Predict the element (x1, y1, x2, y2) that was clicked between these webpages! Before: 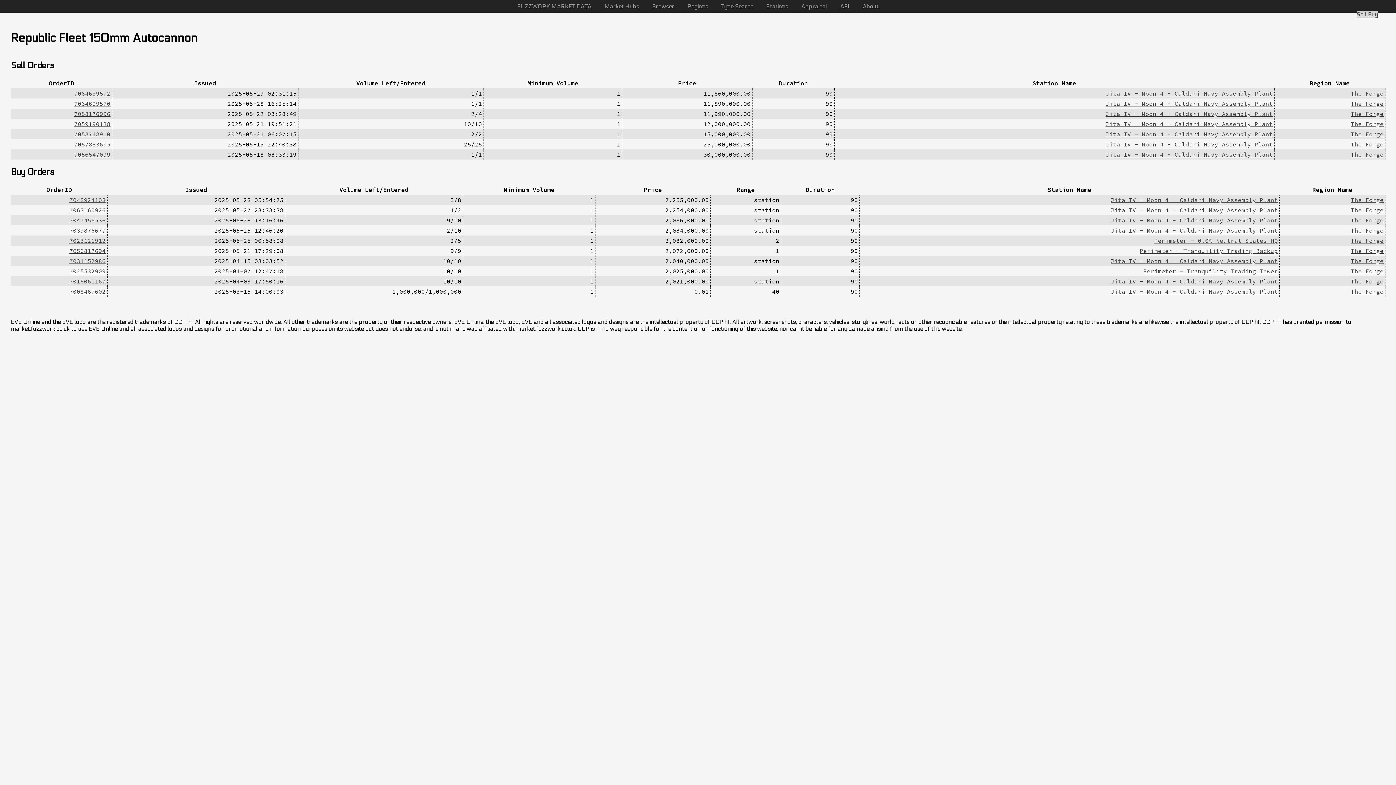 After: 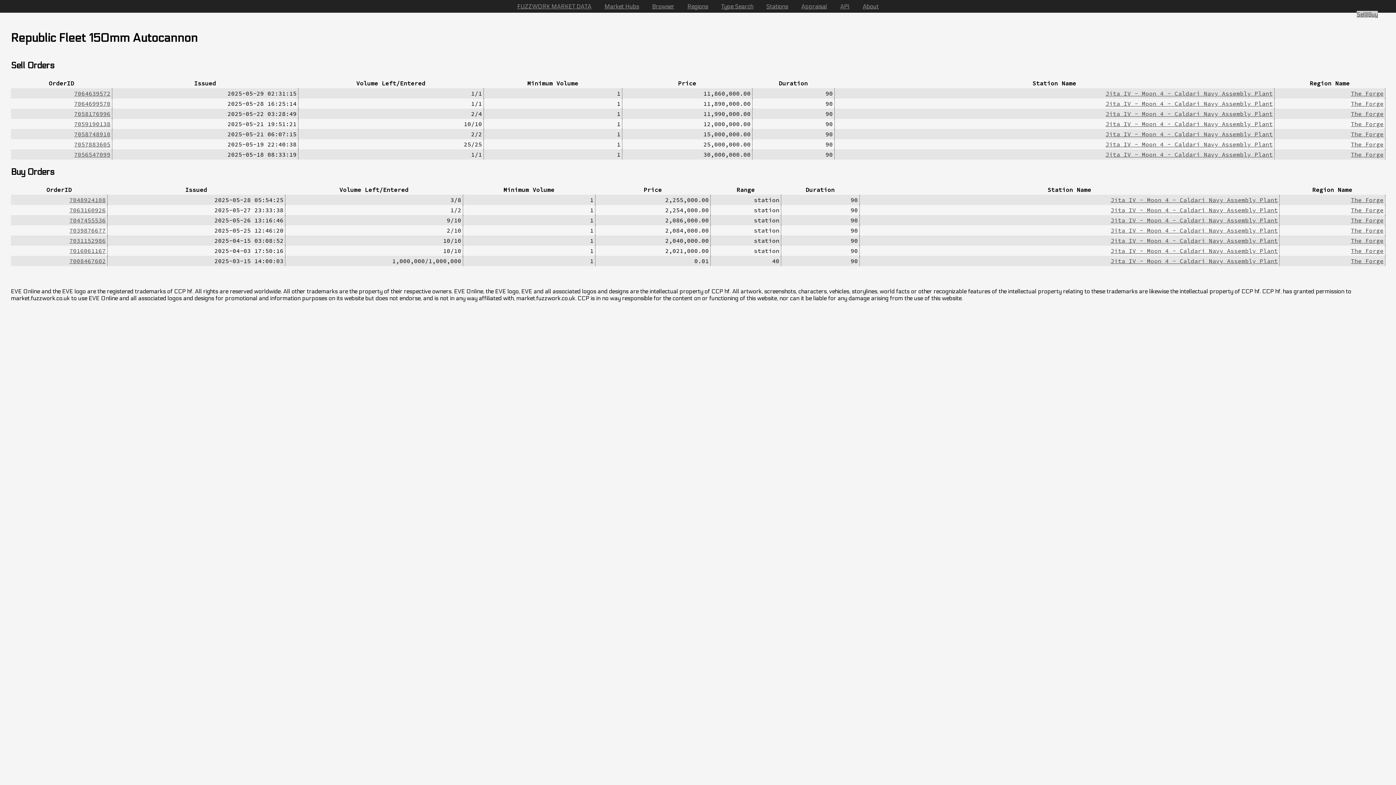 Action: bbox: (1110, 277, 1278, 284) label: Jita IV - Moon 4 - Caldari Navy Assembly Plant